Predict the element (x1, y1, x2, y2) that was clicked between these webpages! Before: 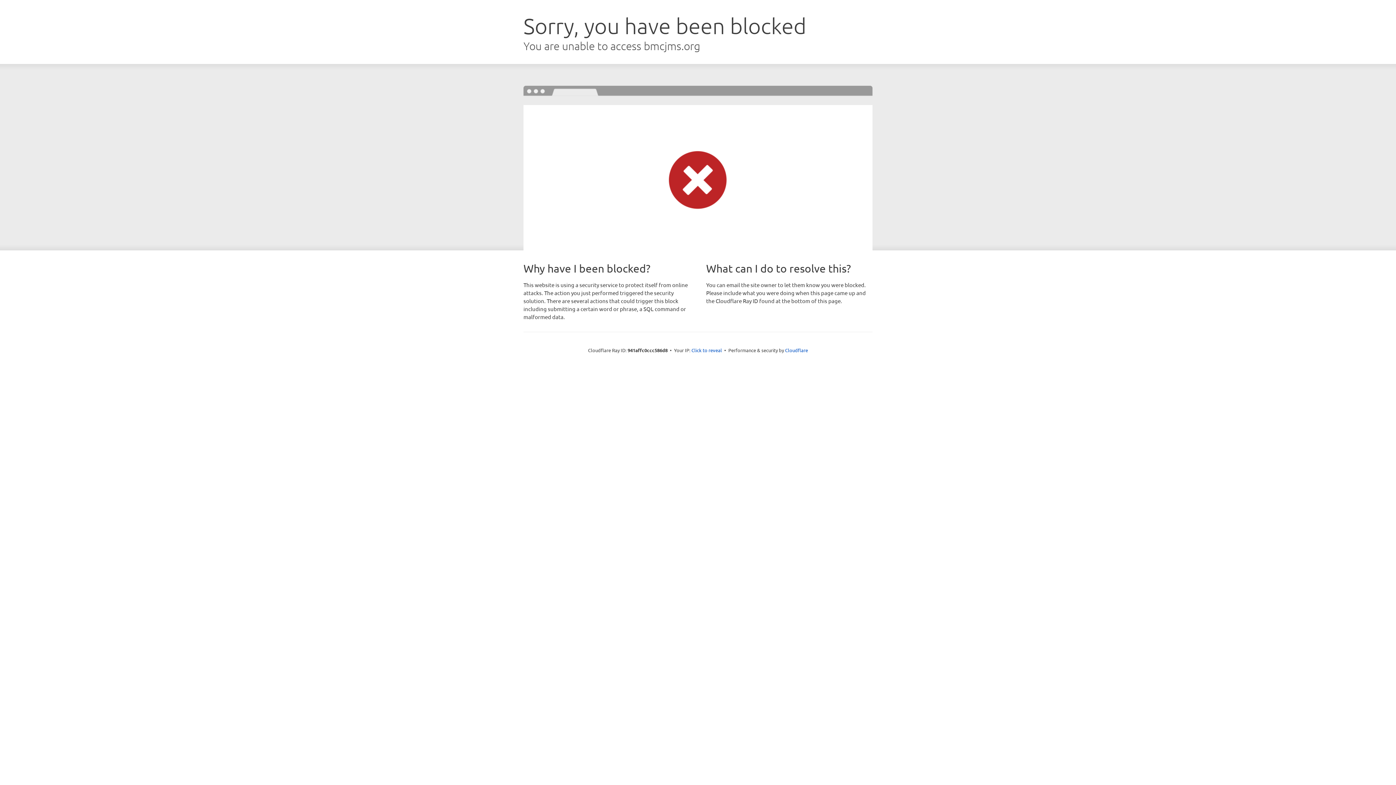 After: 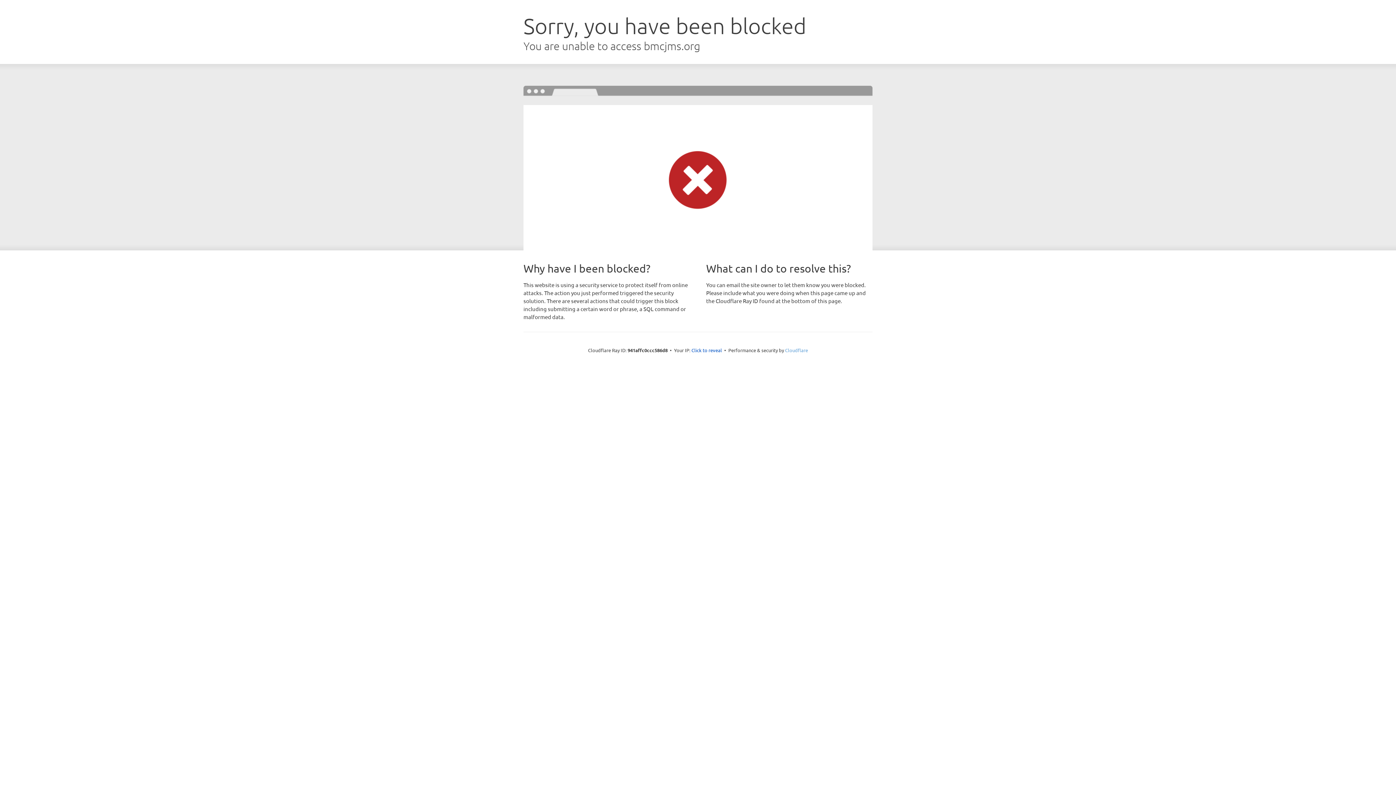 Action: bbox: (785, 347, 808, 353) label: Cloudflare